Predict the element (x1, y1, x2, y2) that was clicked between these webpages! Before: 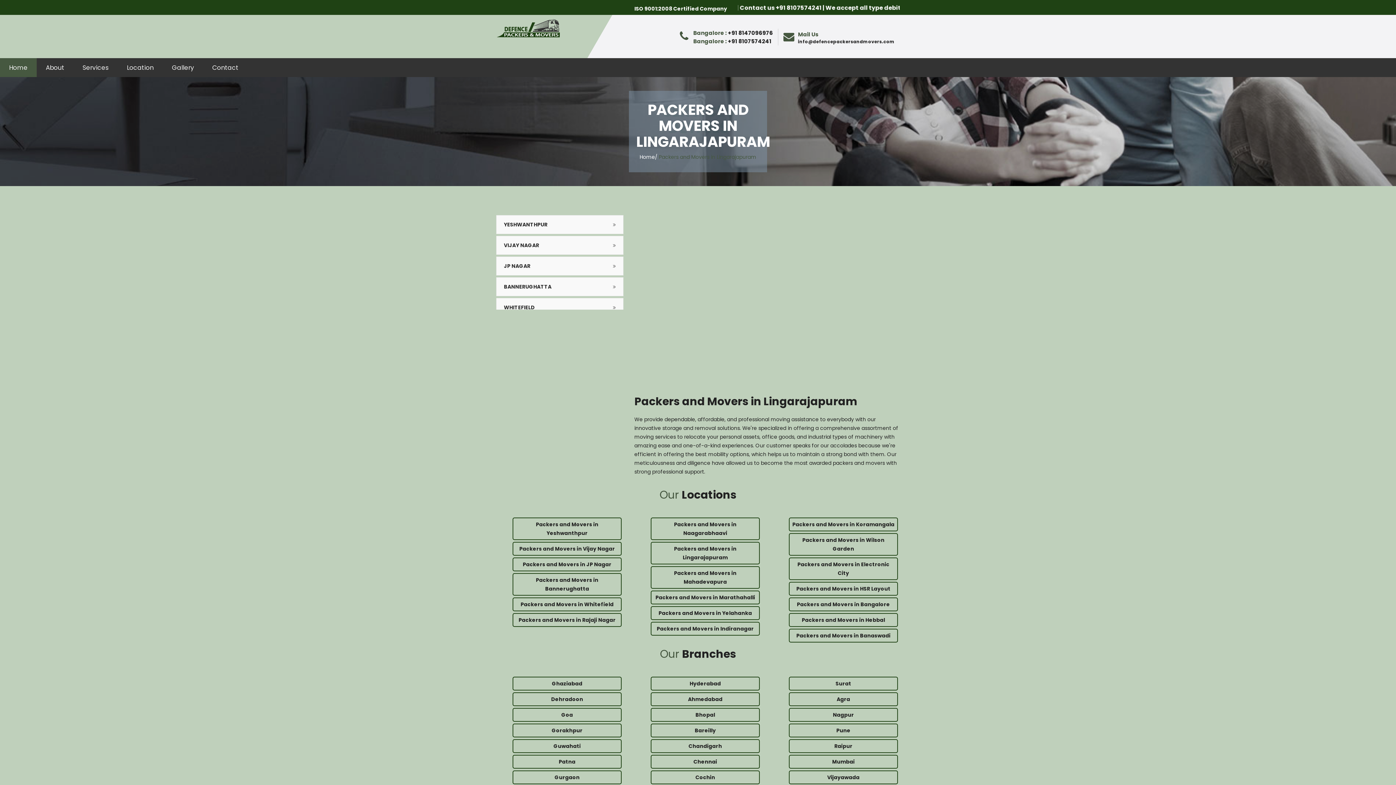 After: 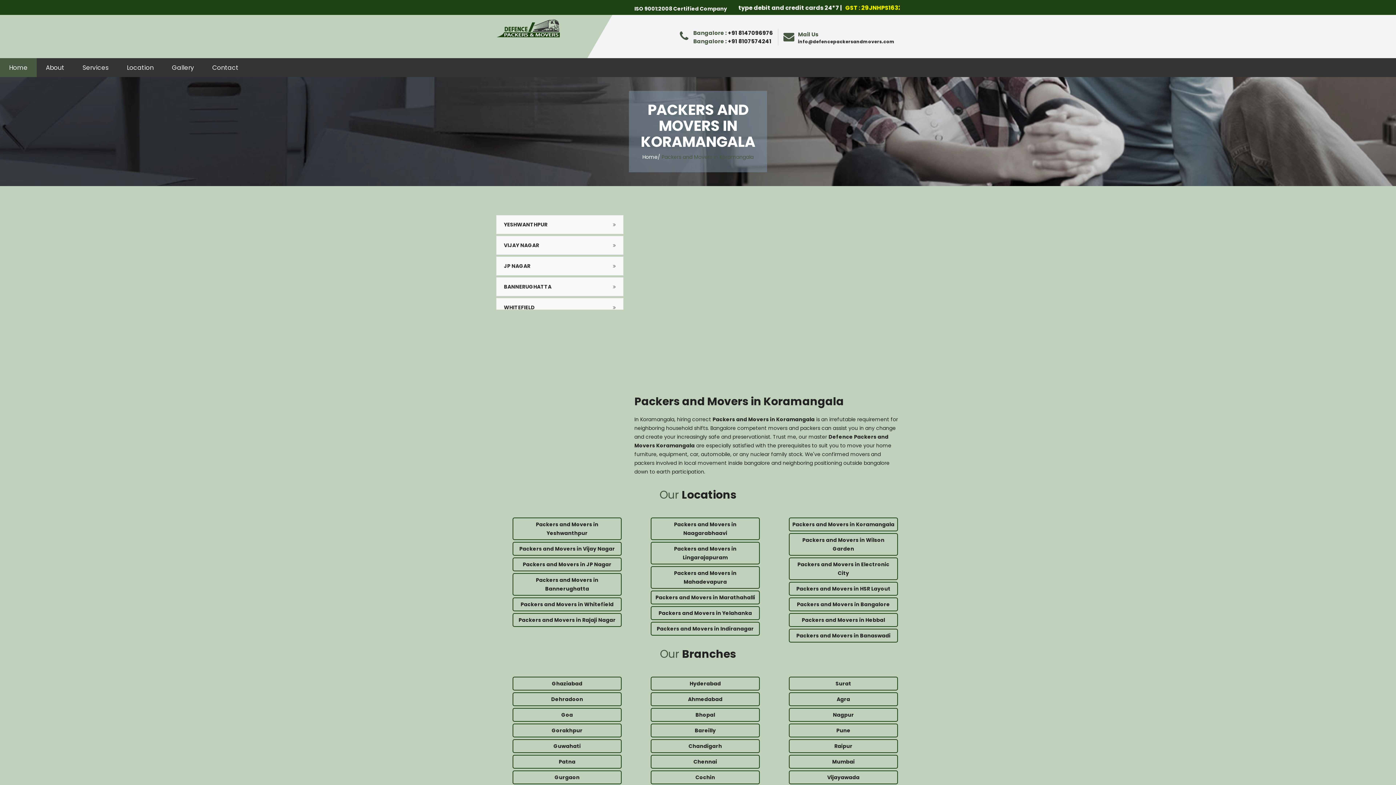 Action: label: Packers and Movers in Koramangala bbox: (792, 521, 894, 528)